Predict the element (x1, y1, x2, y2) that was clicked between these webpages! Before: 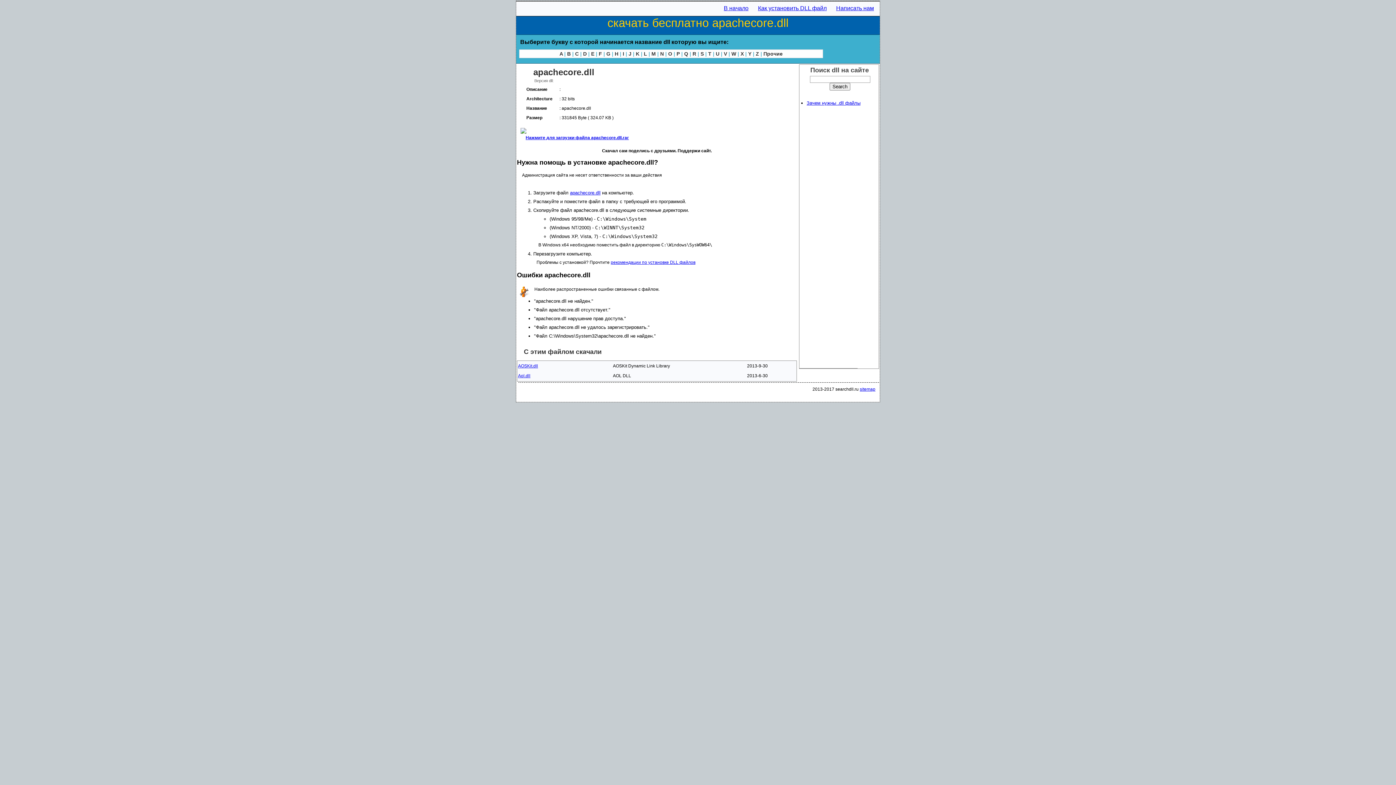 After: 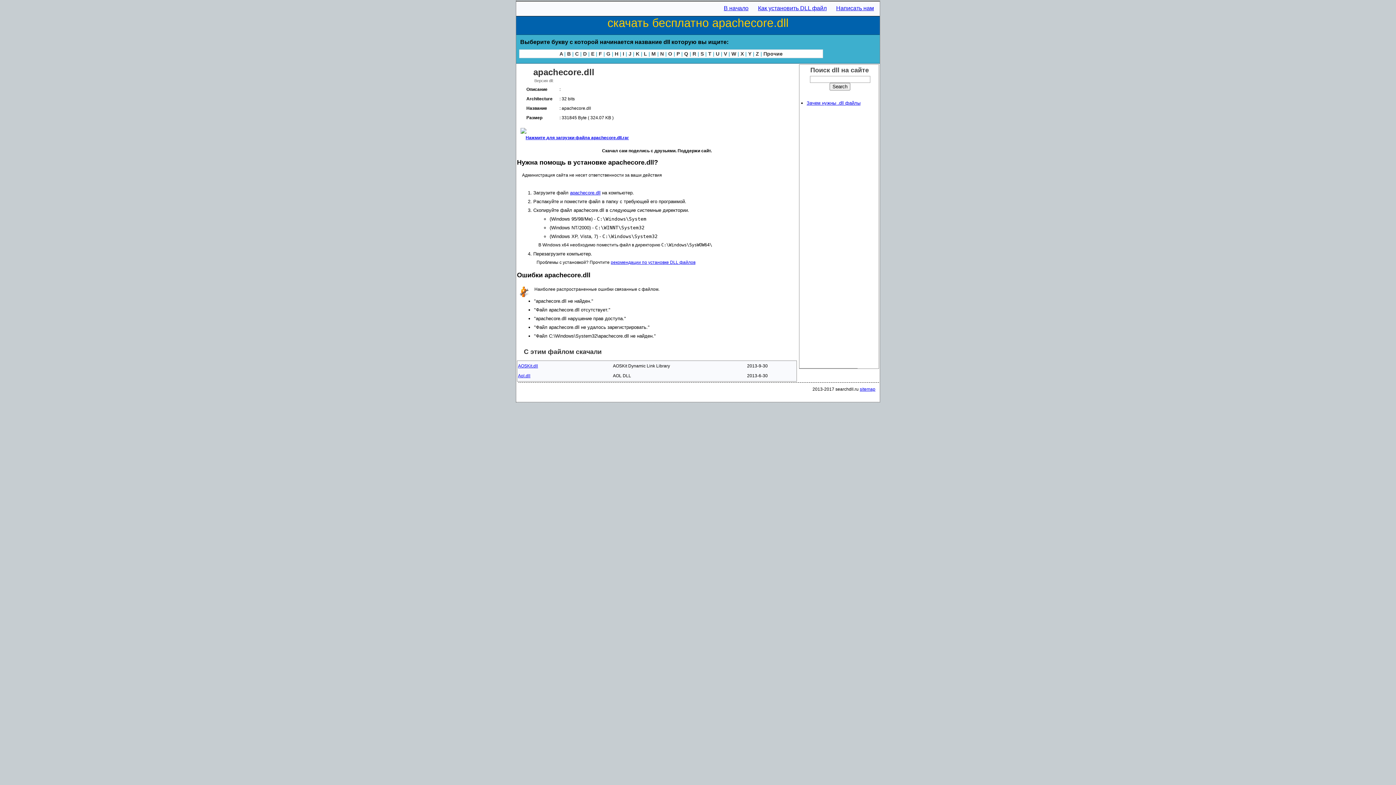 Action: bbox: (520, 129, 526, 134)